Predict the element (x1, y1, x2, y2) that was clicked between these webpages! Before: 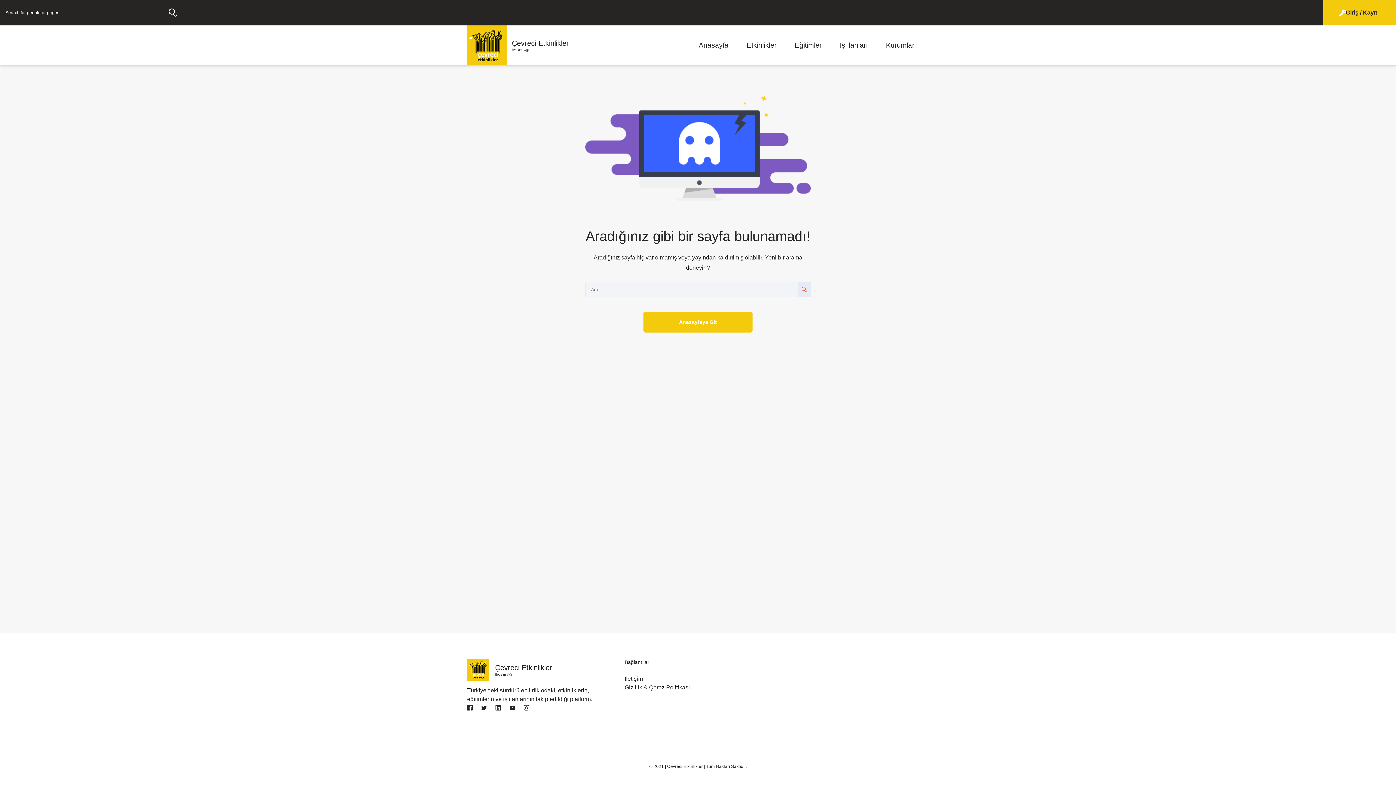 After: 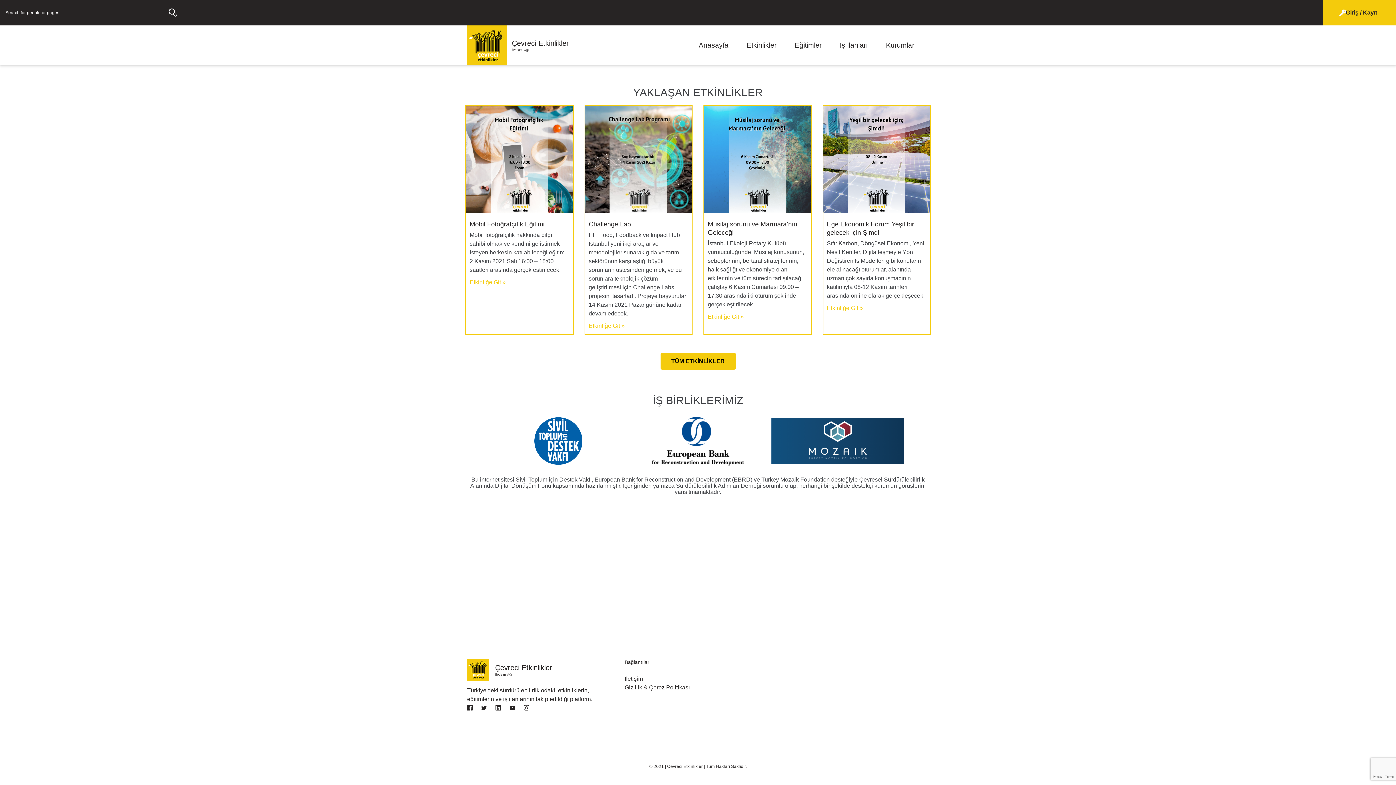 Action: bbox: (467, 659, 613, 681) label: Çevreci Etkinlikler
İletişim Ağı